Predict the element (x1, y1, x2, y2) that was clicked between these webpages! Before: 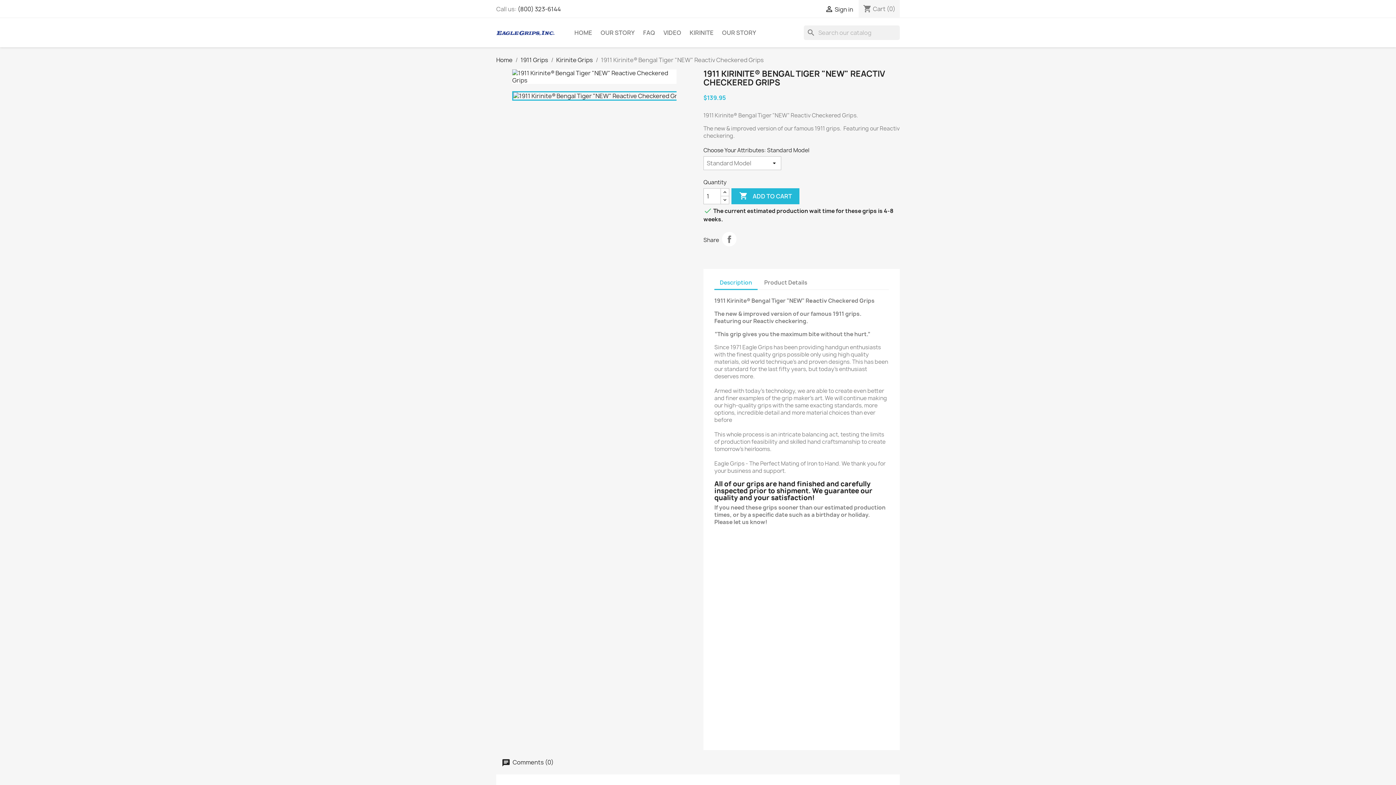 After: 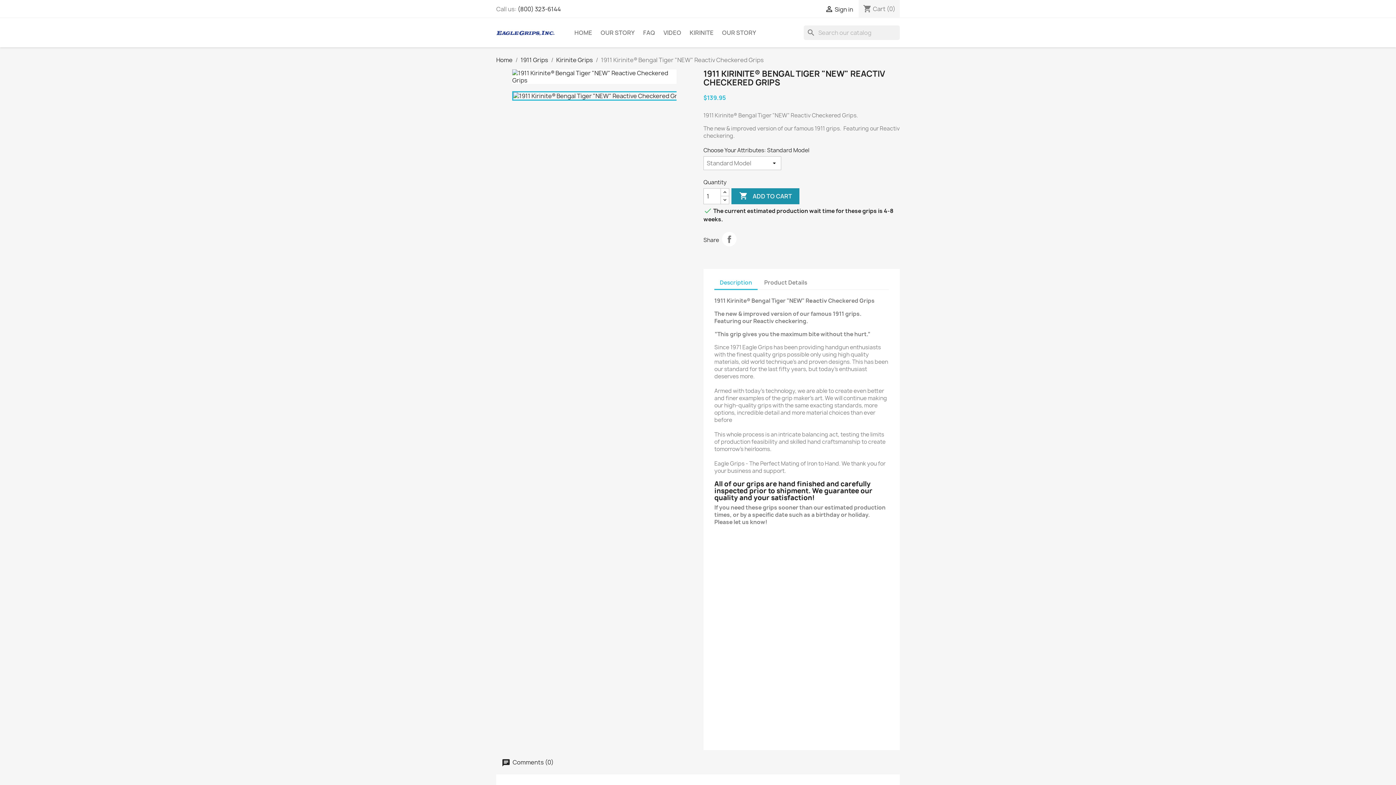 Action: bbox: (731, 188, 799, 204) label:  ADD TO CART